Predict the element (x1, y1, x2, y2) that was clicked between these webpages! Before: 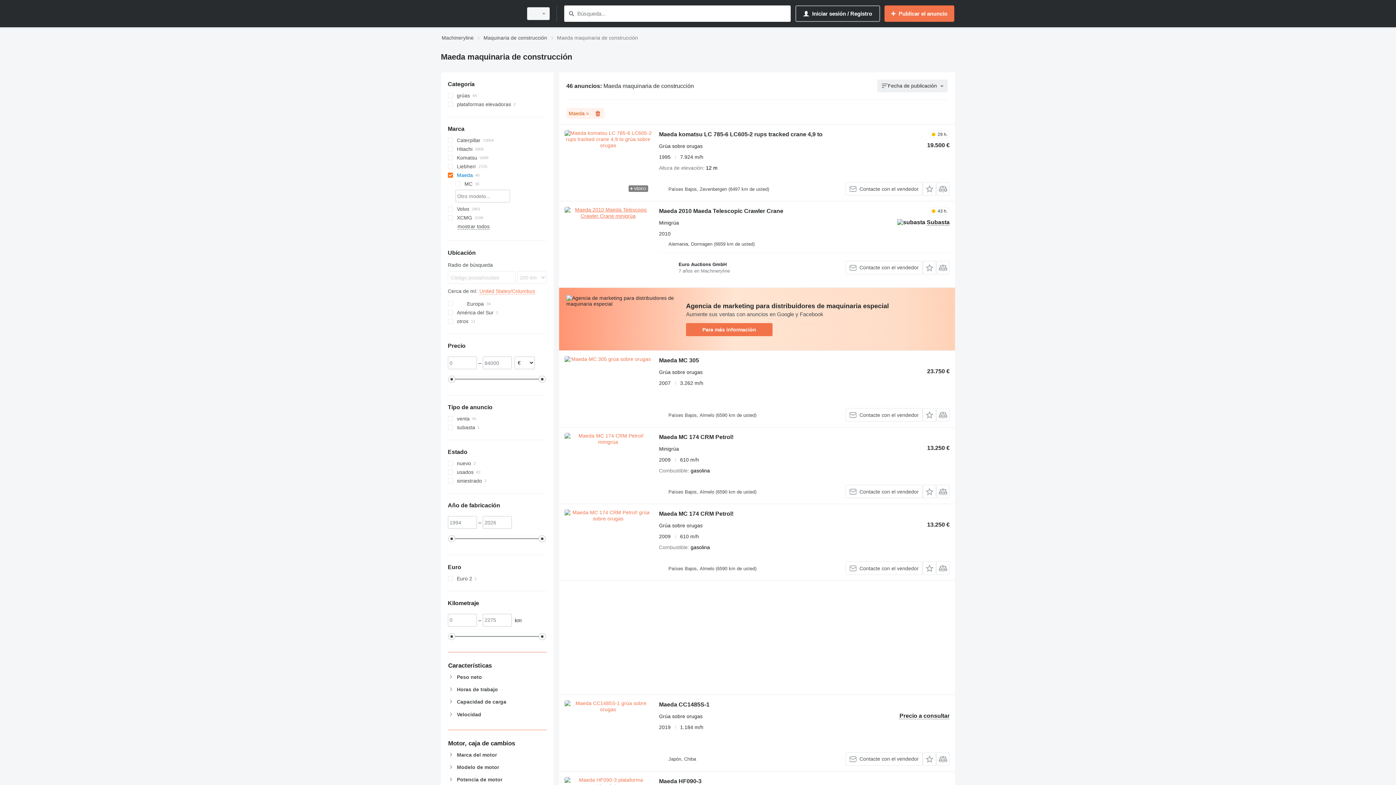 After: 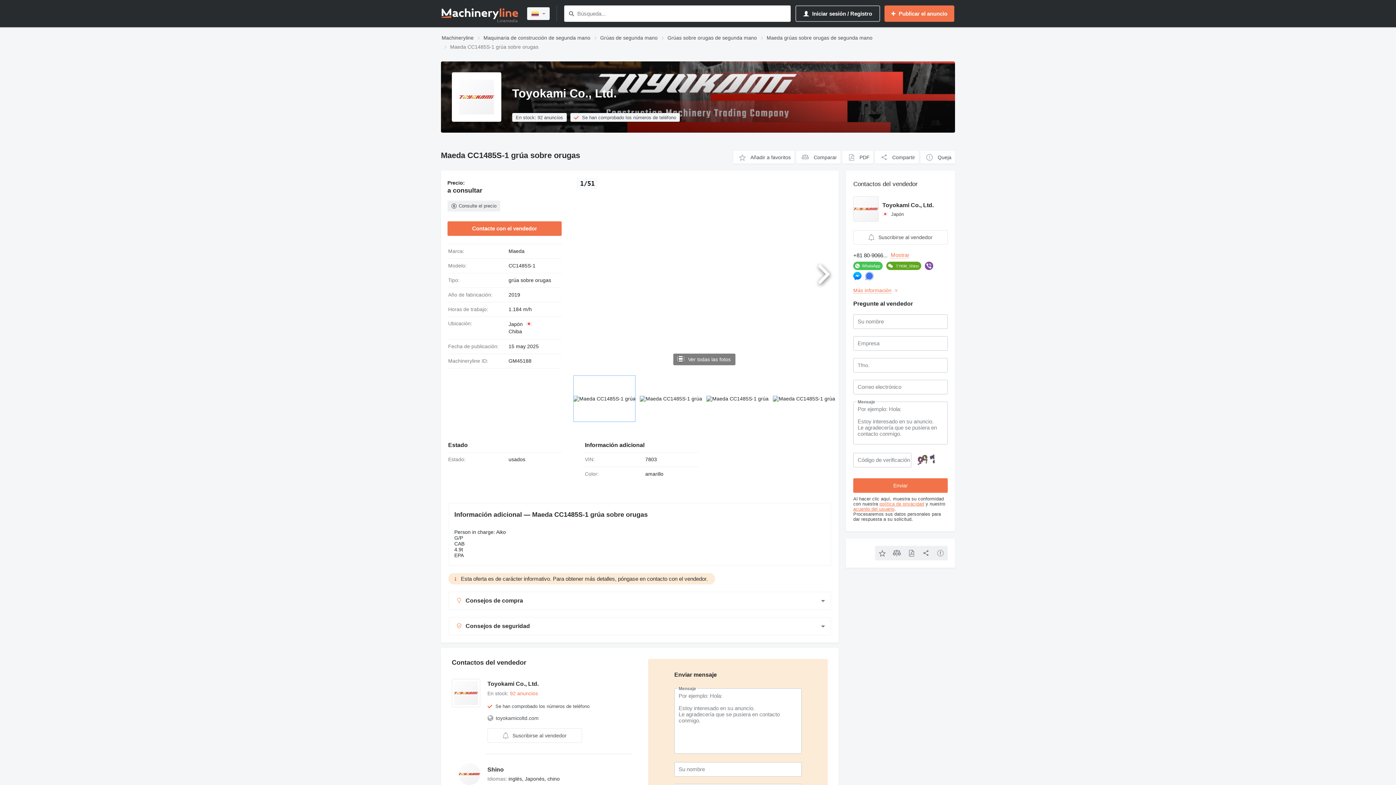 Action: label: Maeda CC1485S-1 bbox: (659, 701, 709, 710)